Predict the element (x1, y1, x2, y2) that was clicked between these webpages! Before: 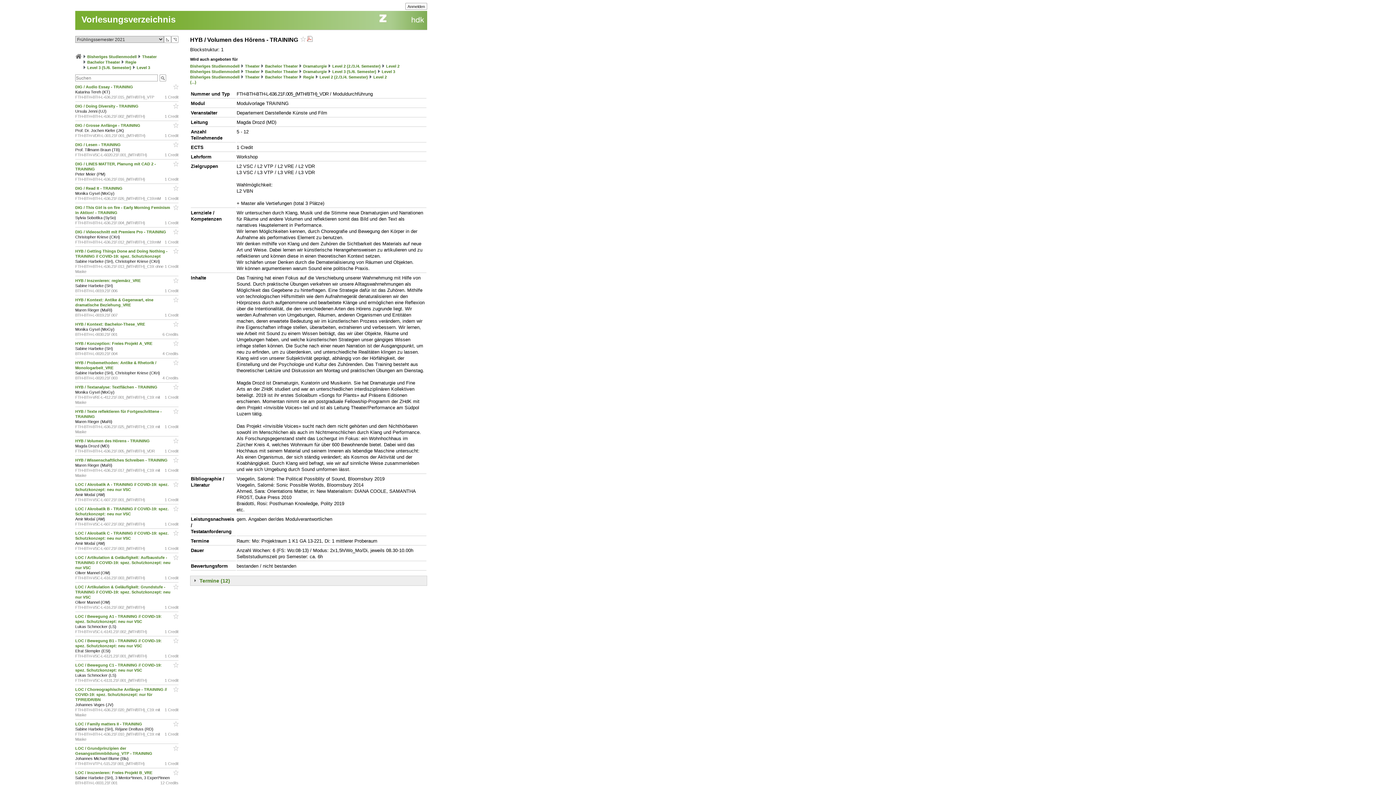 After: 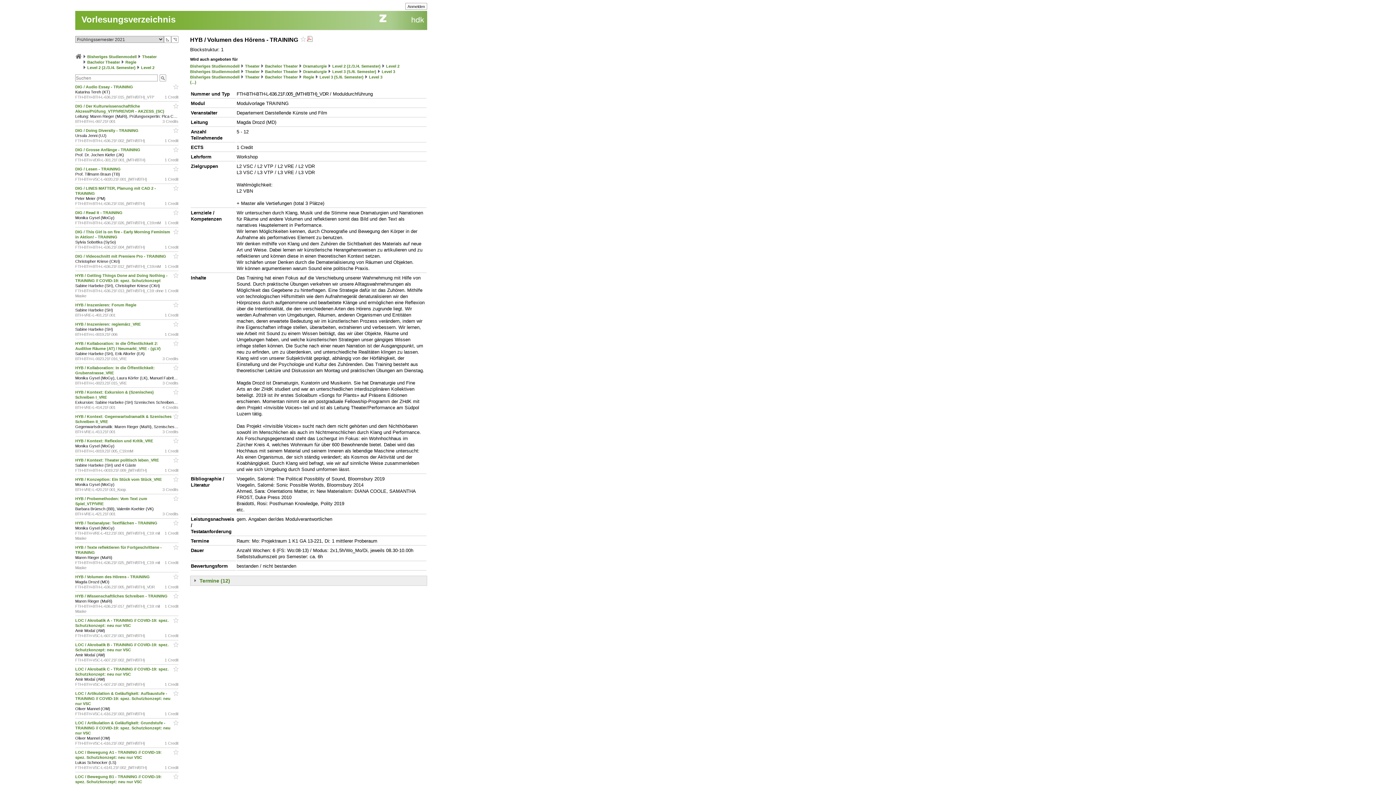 Action: label: Level 2 bbox: (373, 74, 386, 79)